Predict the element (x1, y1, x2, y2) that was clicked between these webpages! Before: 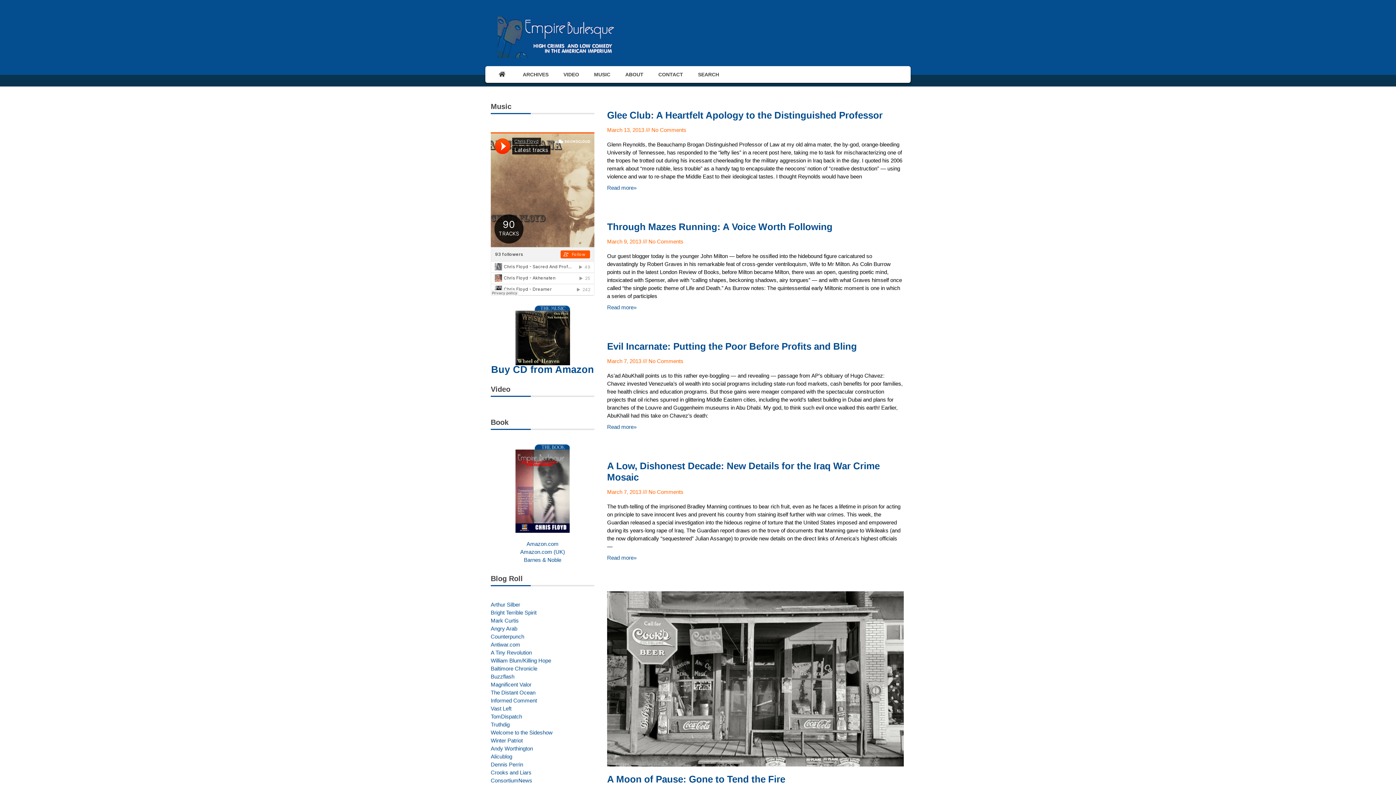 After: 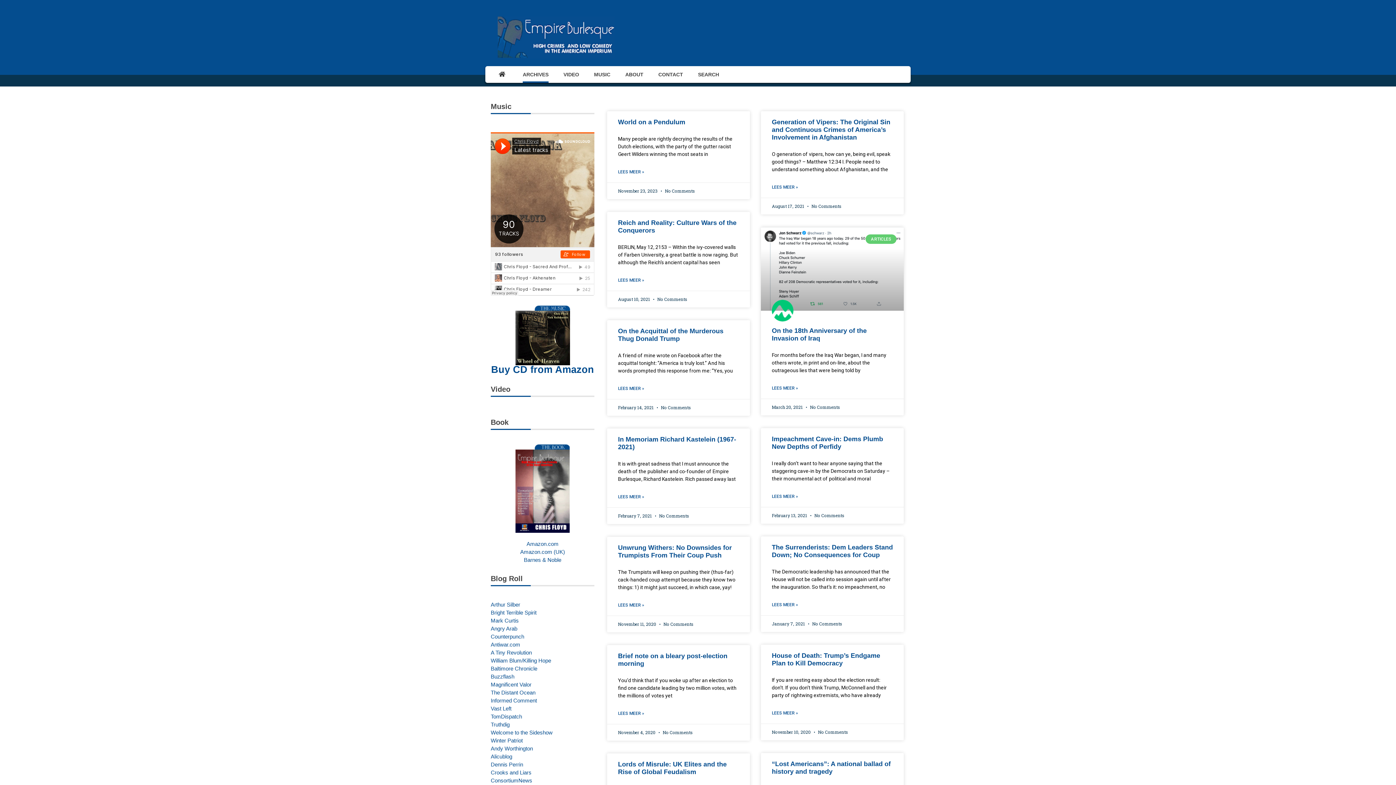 Action: bbox: (522, 66, 548, 82) label: ARCHIVES